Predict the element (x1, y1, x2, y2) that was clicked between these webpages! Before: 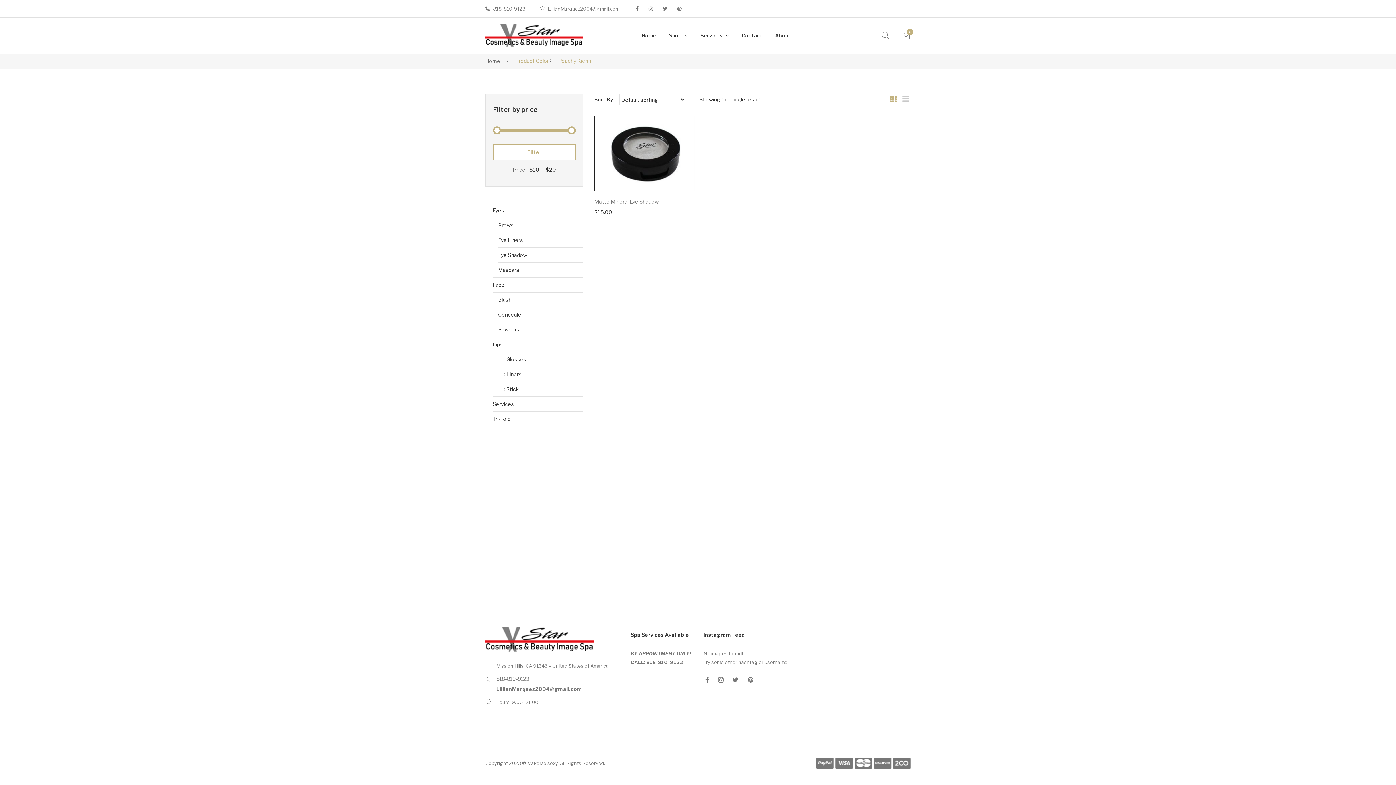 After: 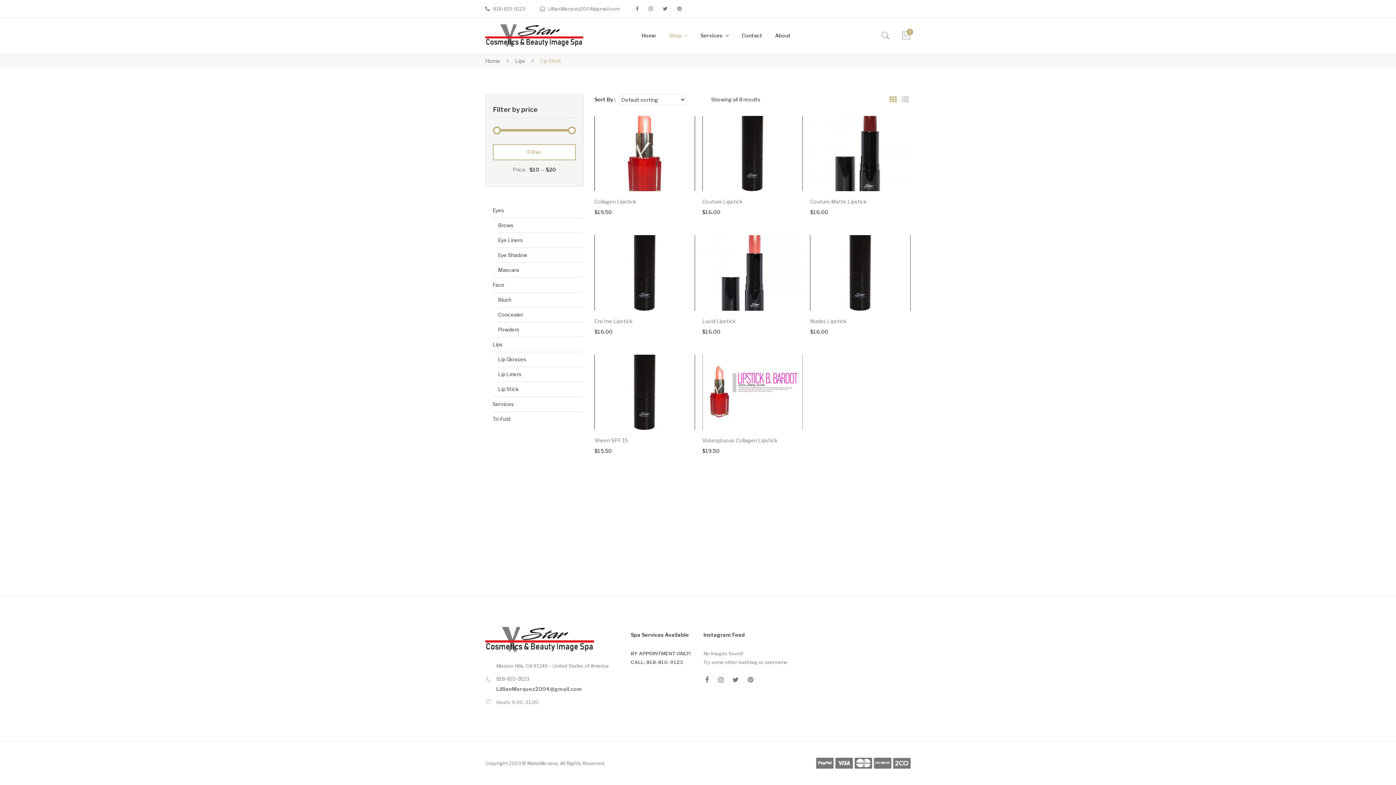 Action: label: Lip Stick bbox: (498, 382, 518, 396)